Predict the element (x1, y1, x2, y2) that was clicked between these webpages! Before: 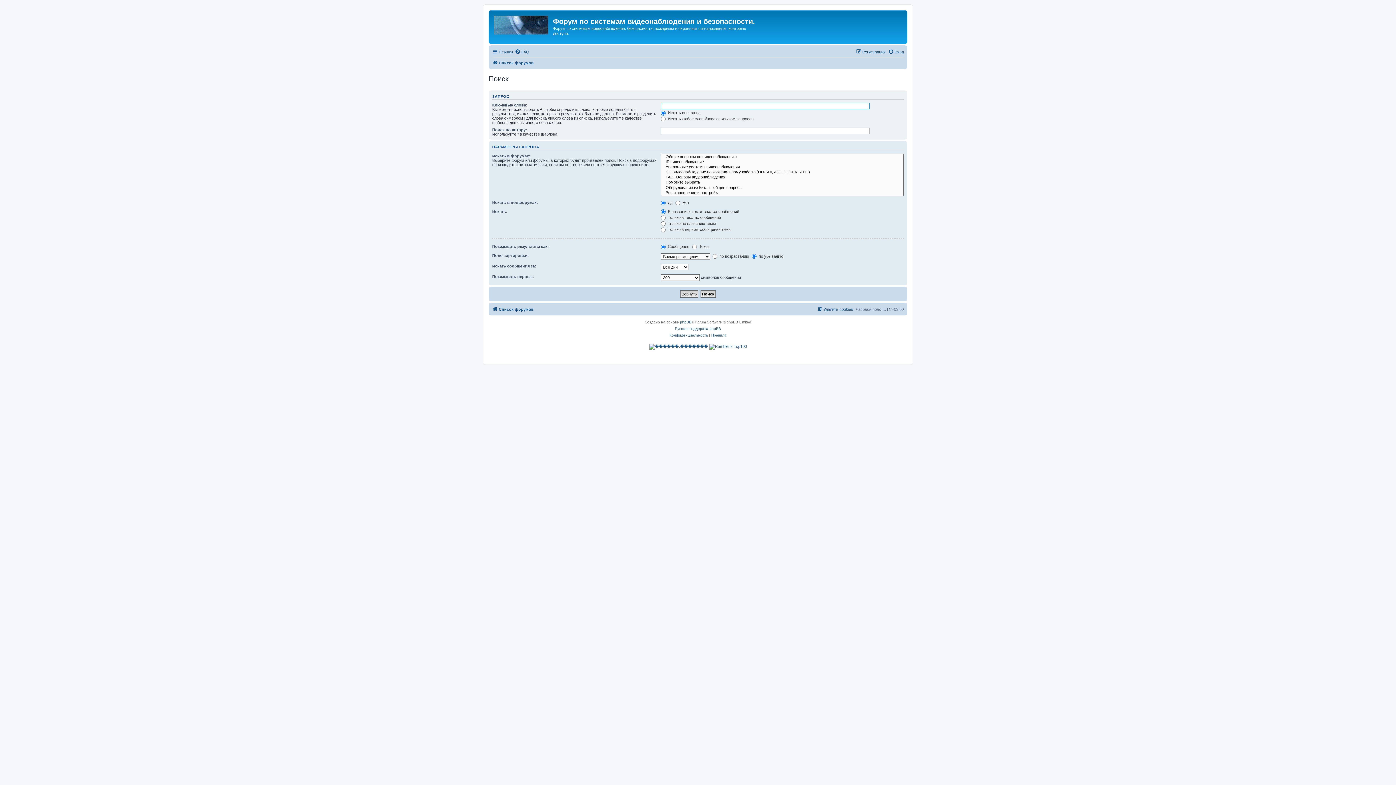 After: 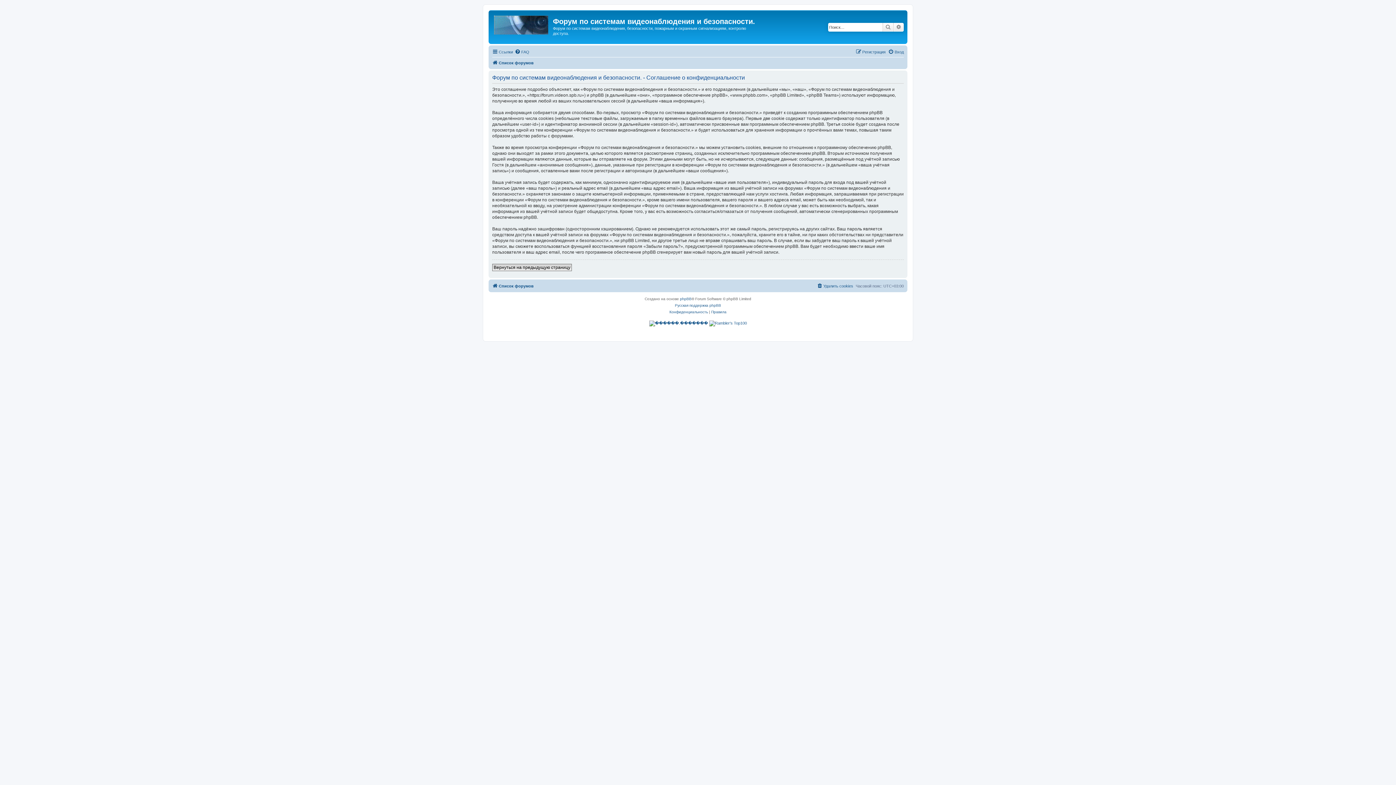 Action: bbox: (669, 332, 708, 338) label: Конфиденциальность